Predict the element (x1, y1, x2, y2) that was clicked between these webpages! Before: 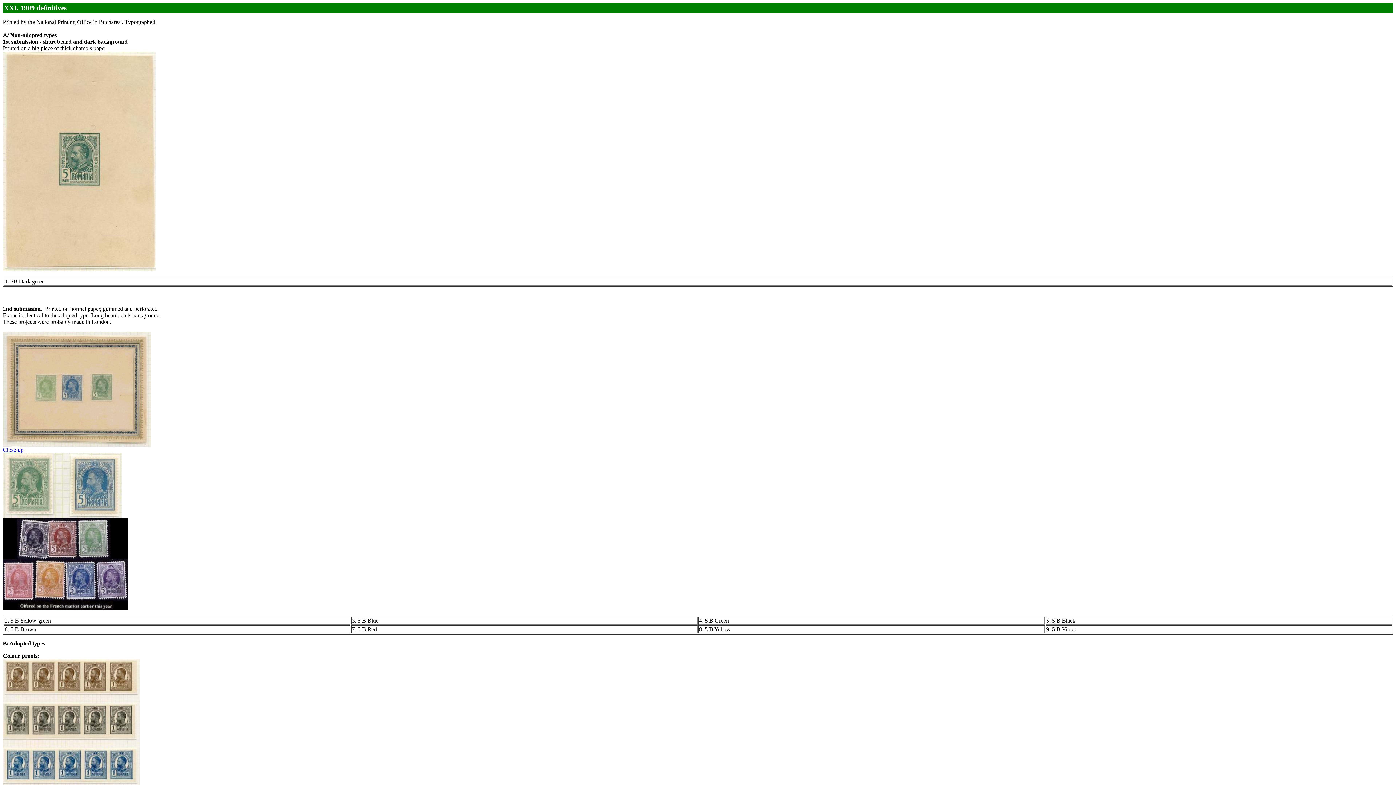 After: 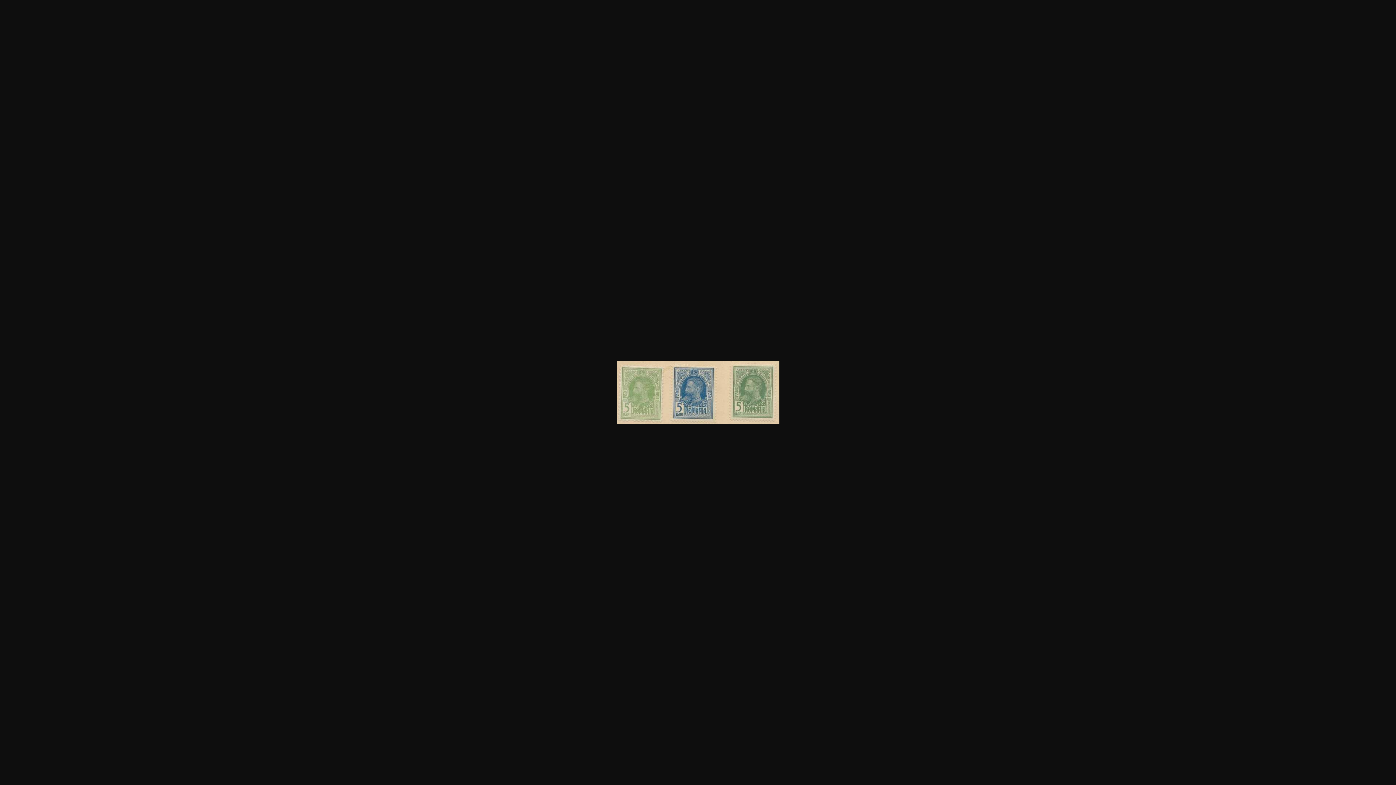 Action: label: Close-up bbox: (2, 446, 23, 453)